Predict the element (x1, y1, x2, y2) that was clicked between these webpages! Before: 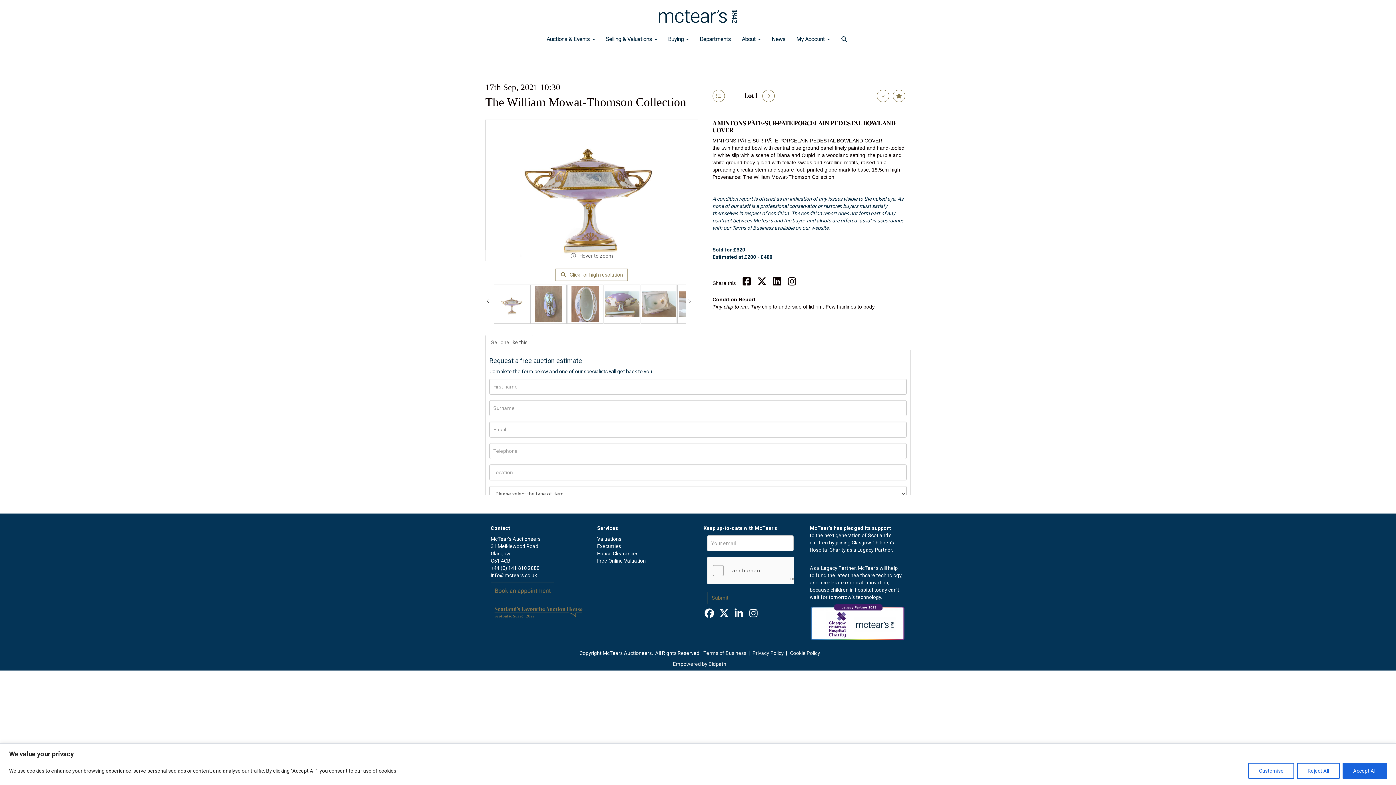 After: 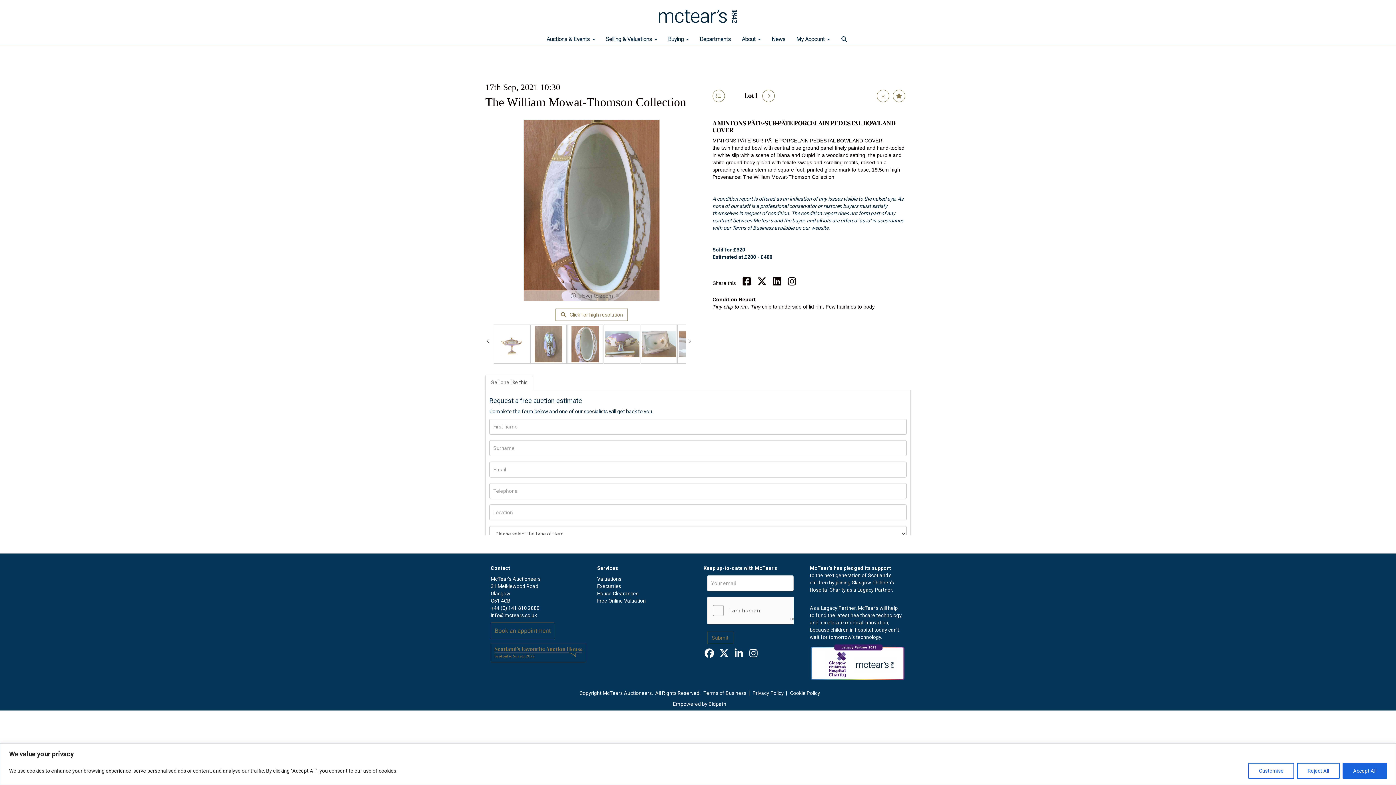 Action: bbox: (567, 284, 603, 324)